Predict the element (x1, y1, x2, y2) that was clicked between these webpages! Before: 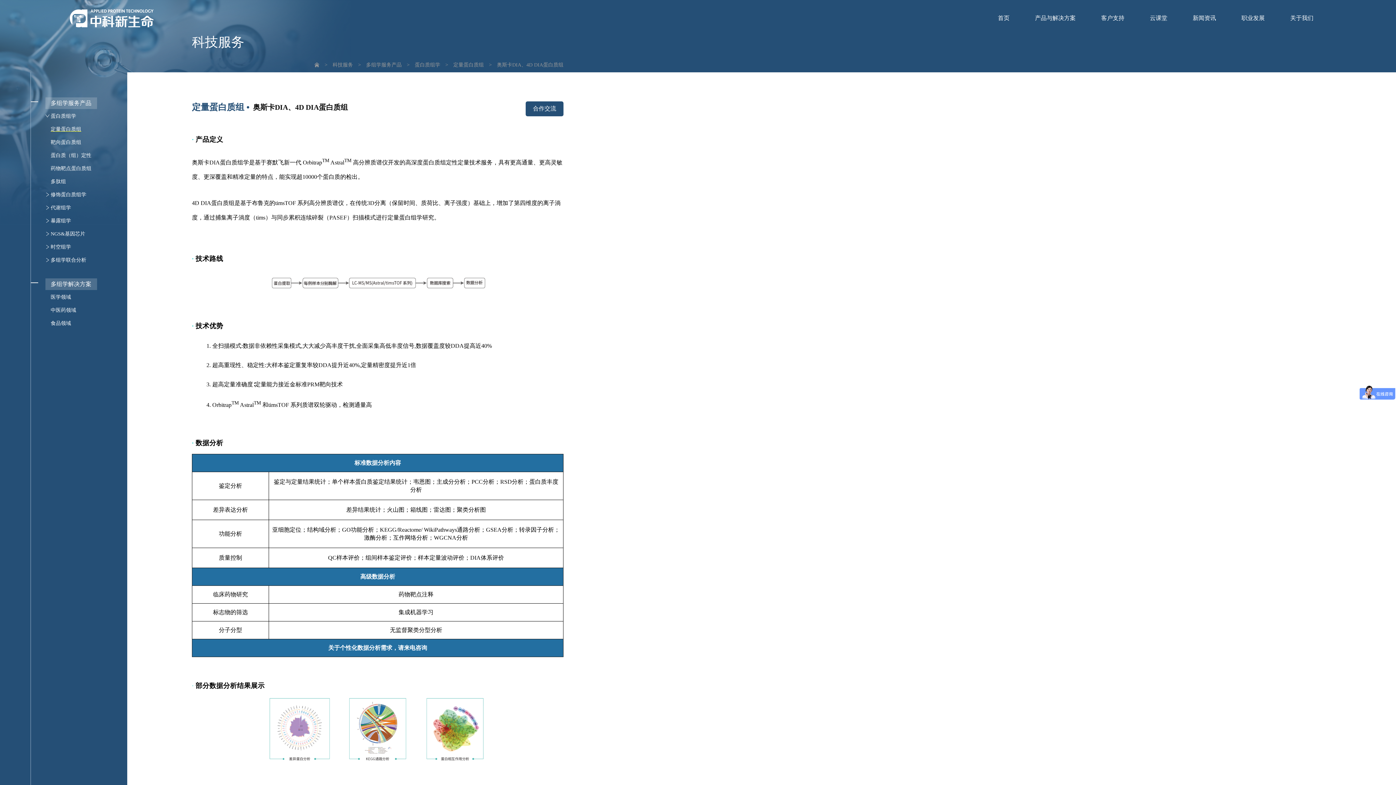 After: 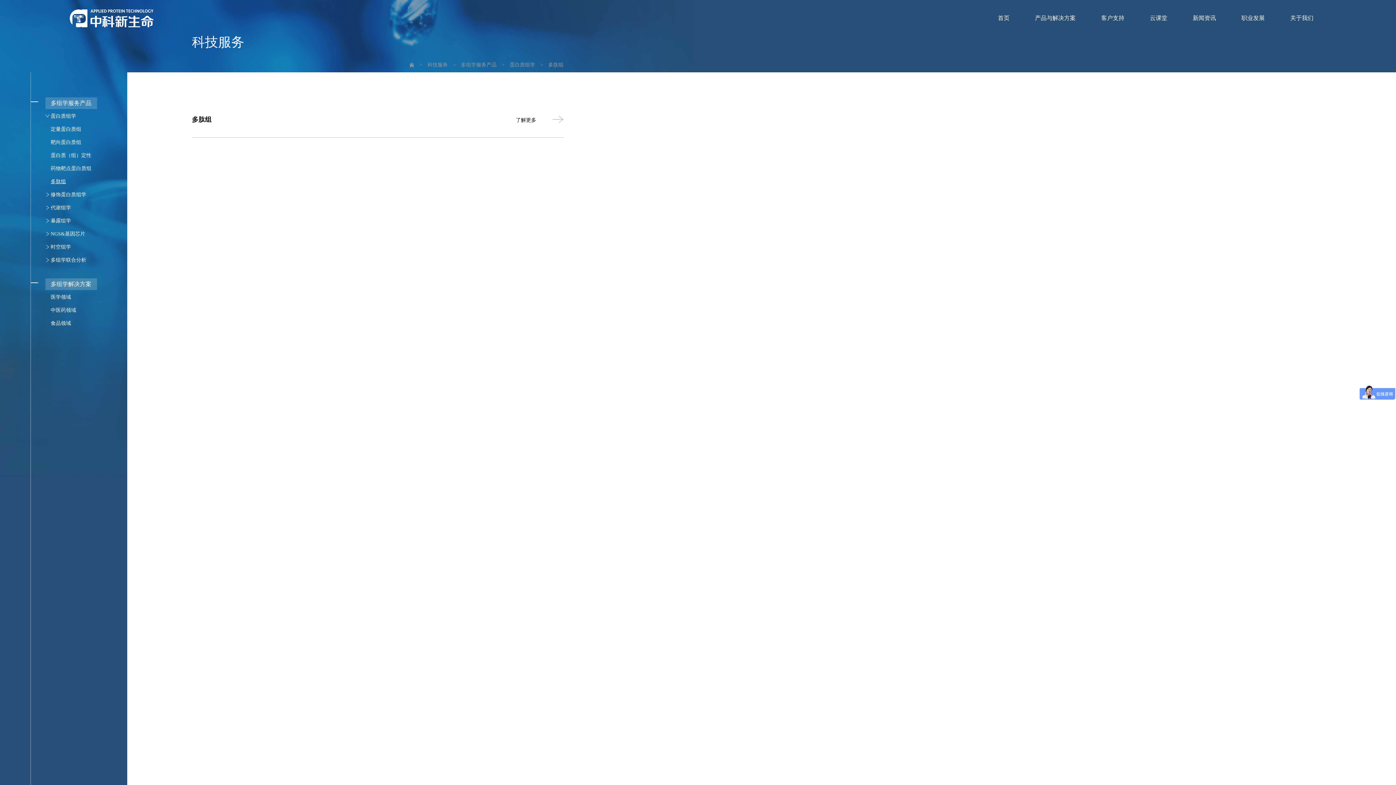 Action: bbox: (45, 176, 69, 187) label: 多肽组